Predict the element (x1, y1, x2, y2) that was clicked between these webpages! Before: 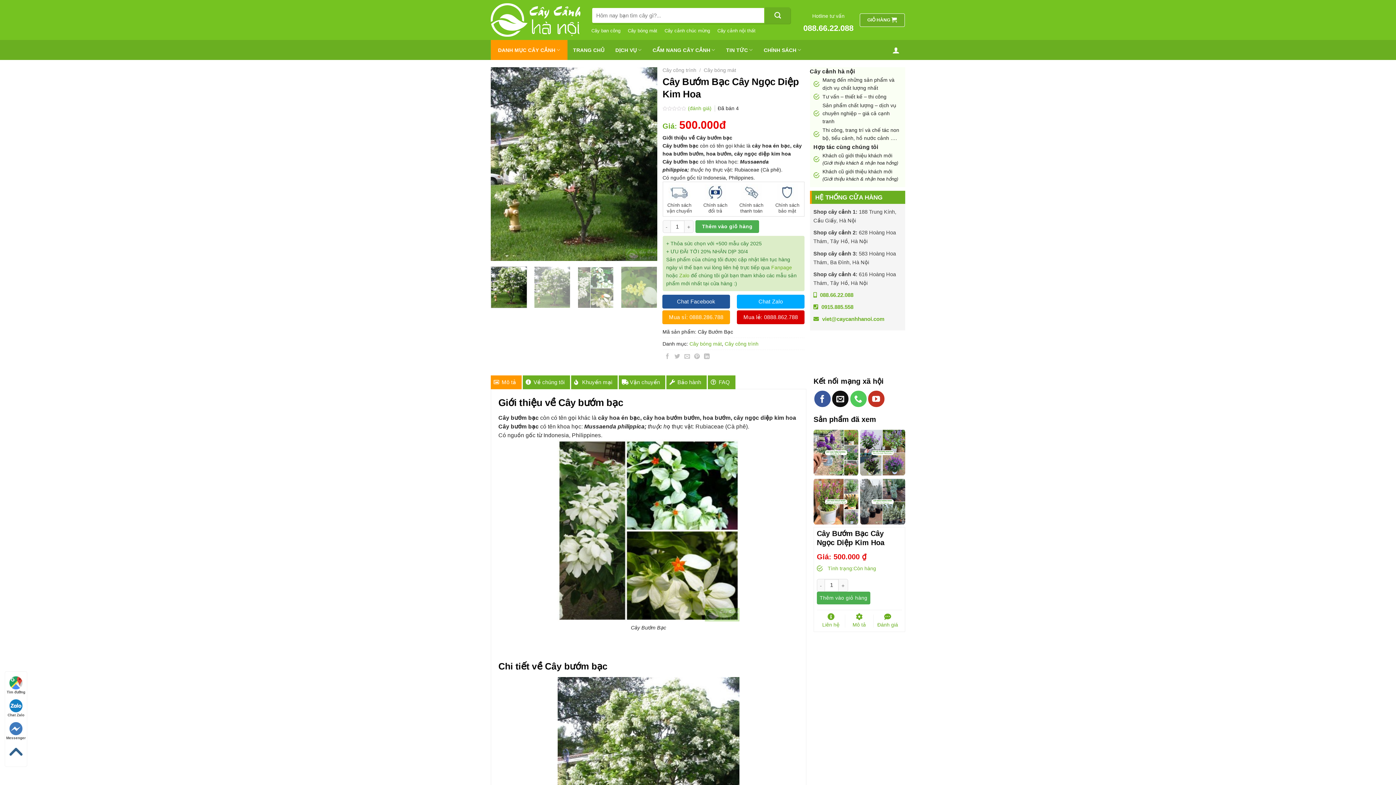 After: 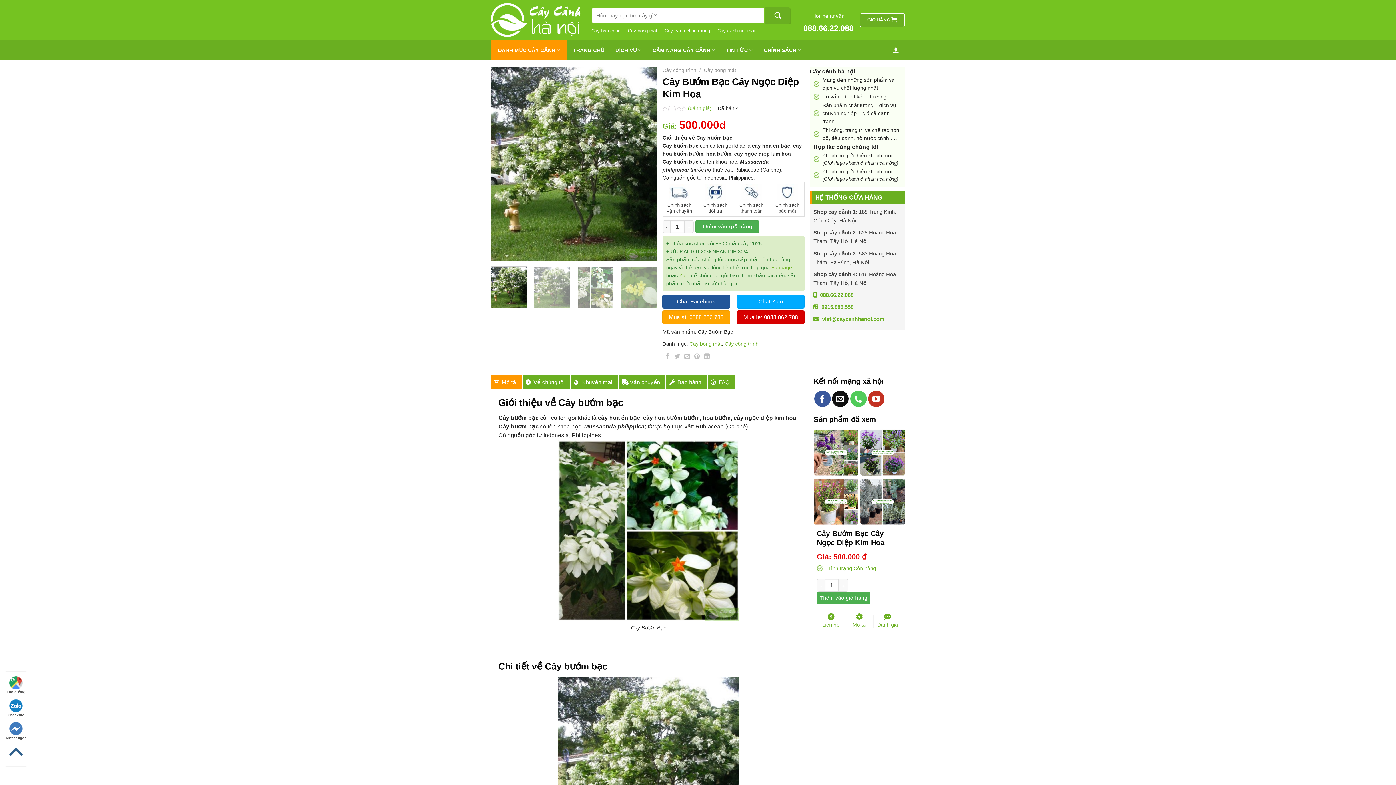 Action: label: 088.66.22.088 bbox: (820, 292, 853, 298)